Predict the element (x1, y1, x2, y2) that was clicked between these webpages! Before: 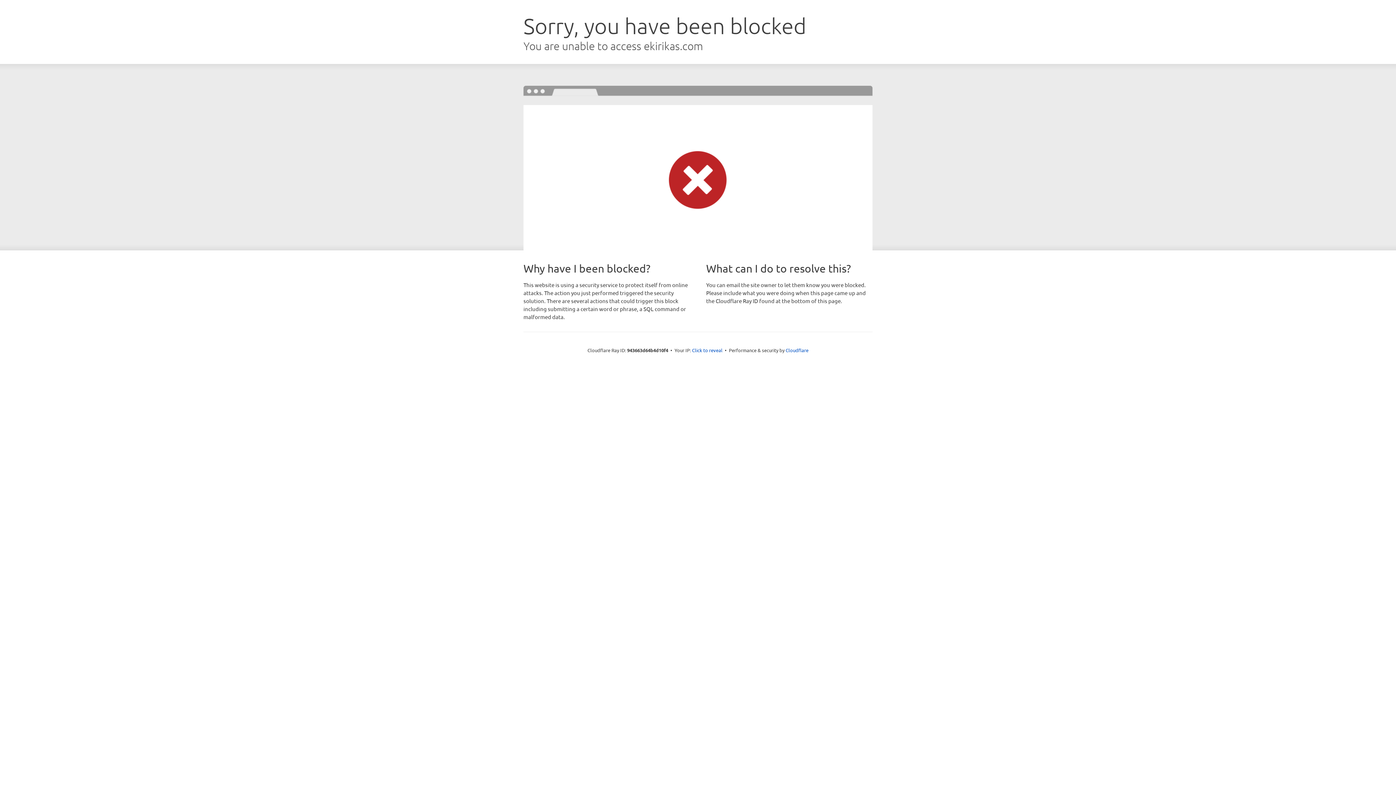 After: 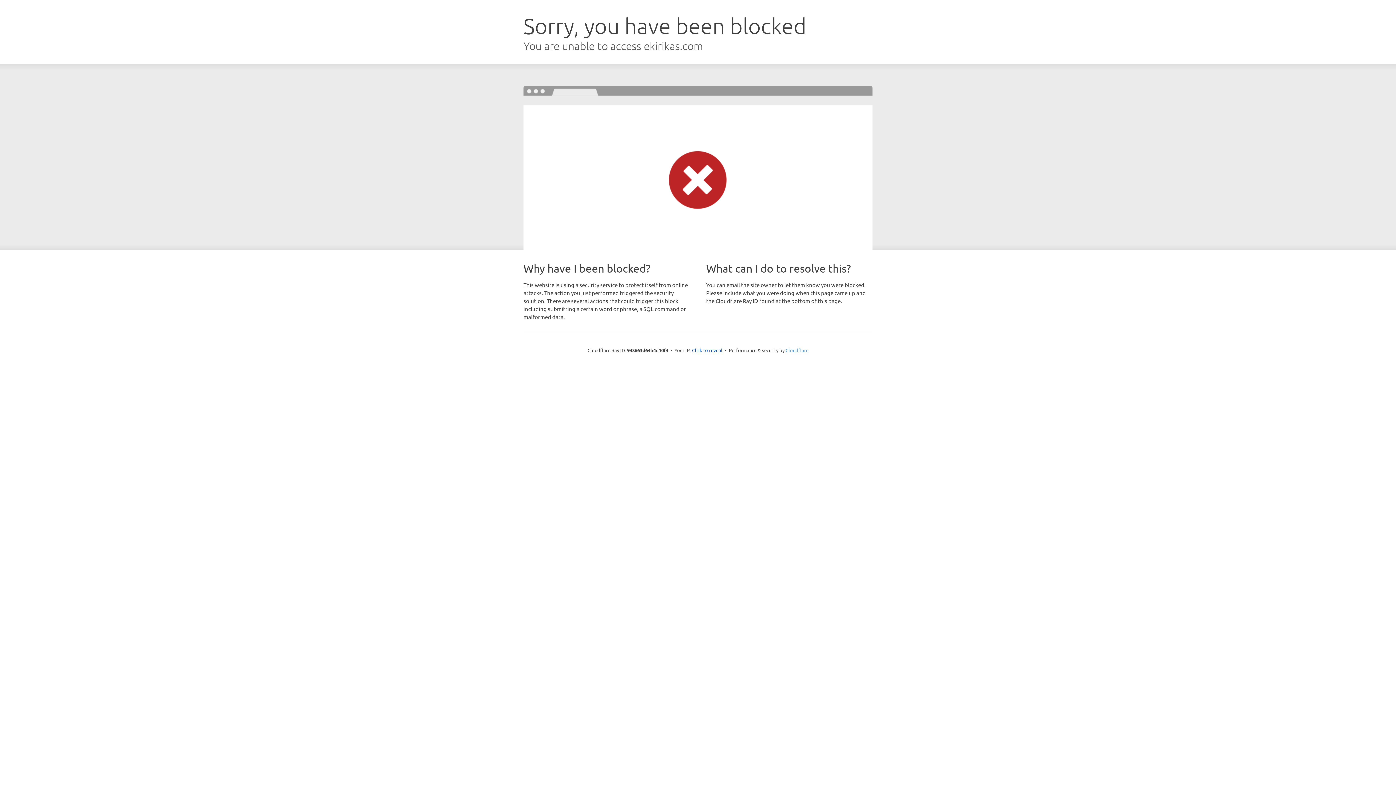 Action: bbox: (785, 347, 808, 353) label: Cloudflare